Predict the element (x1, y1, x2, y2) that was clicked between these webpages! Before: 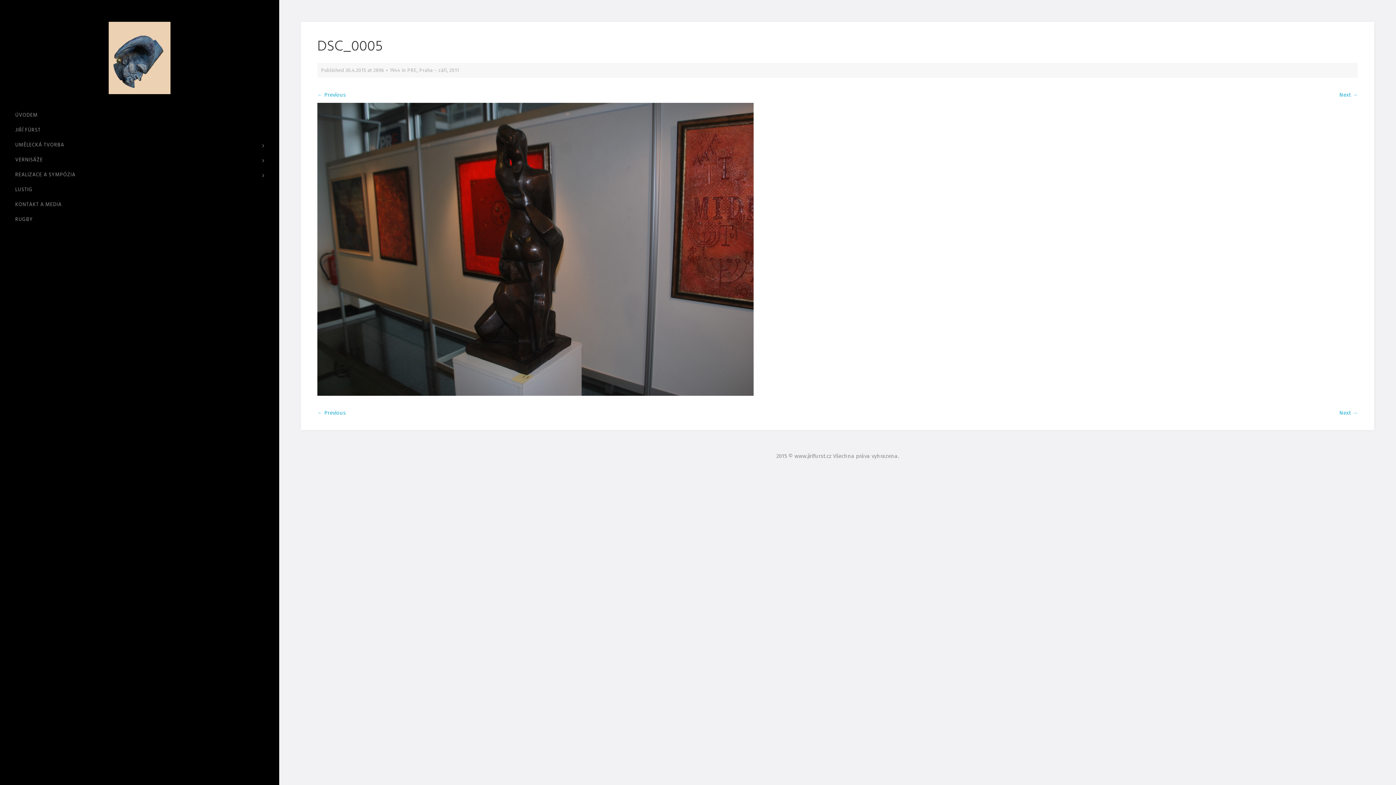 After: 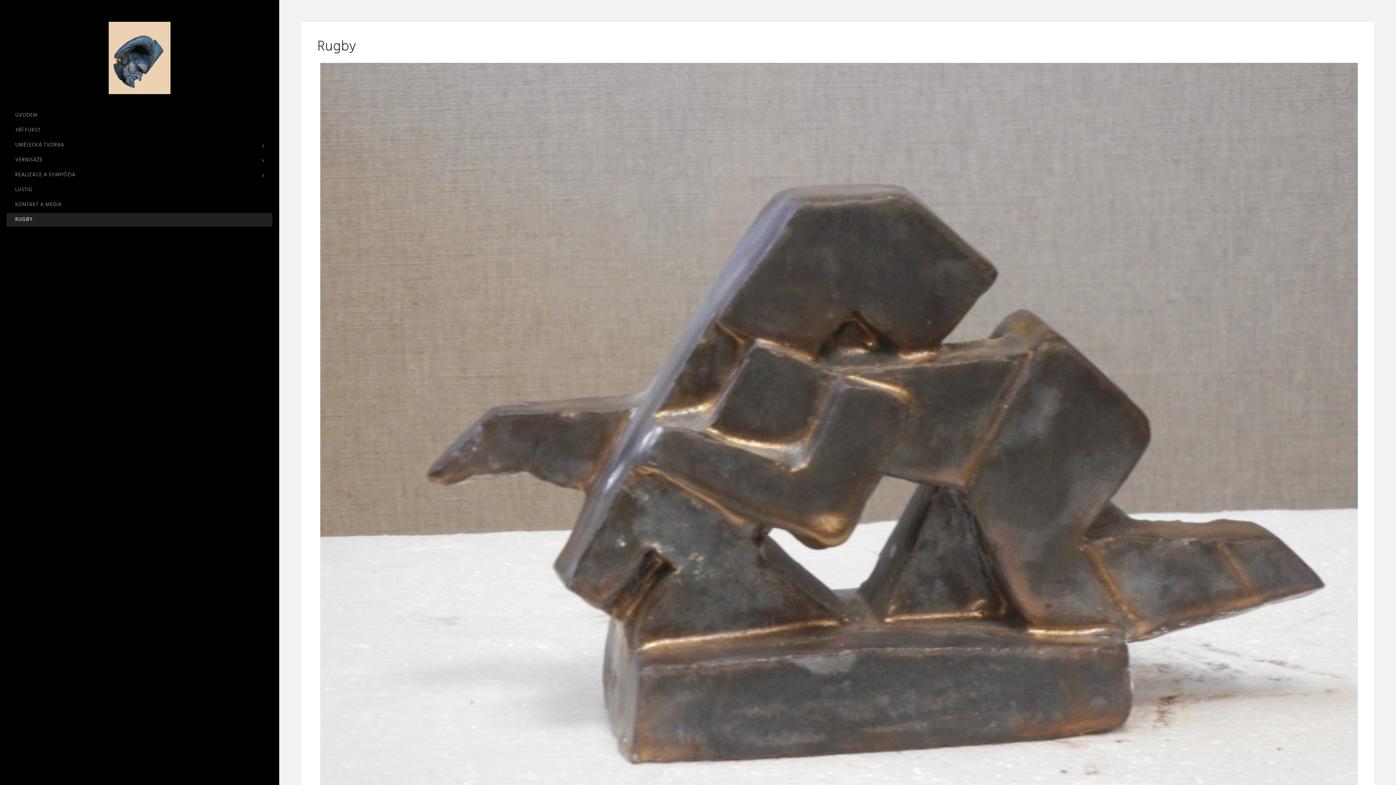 Action: label: RUGBY bbox: (6, 213, 272, 227)